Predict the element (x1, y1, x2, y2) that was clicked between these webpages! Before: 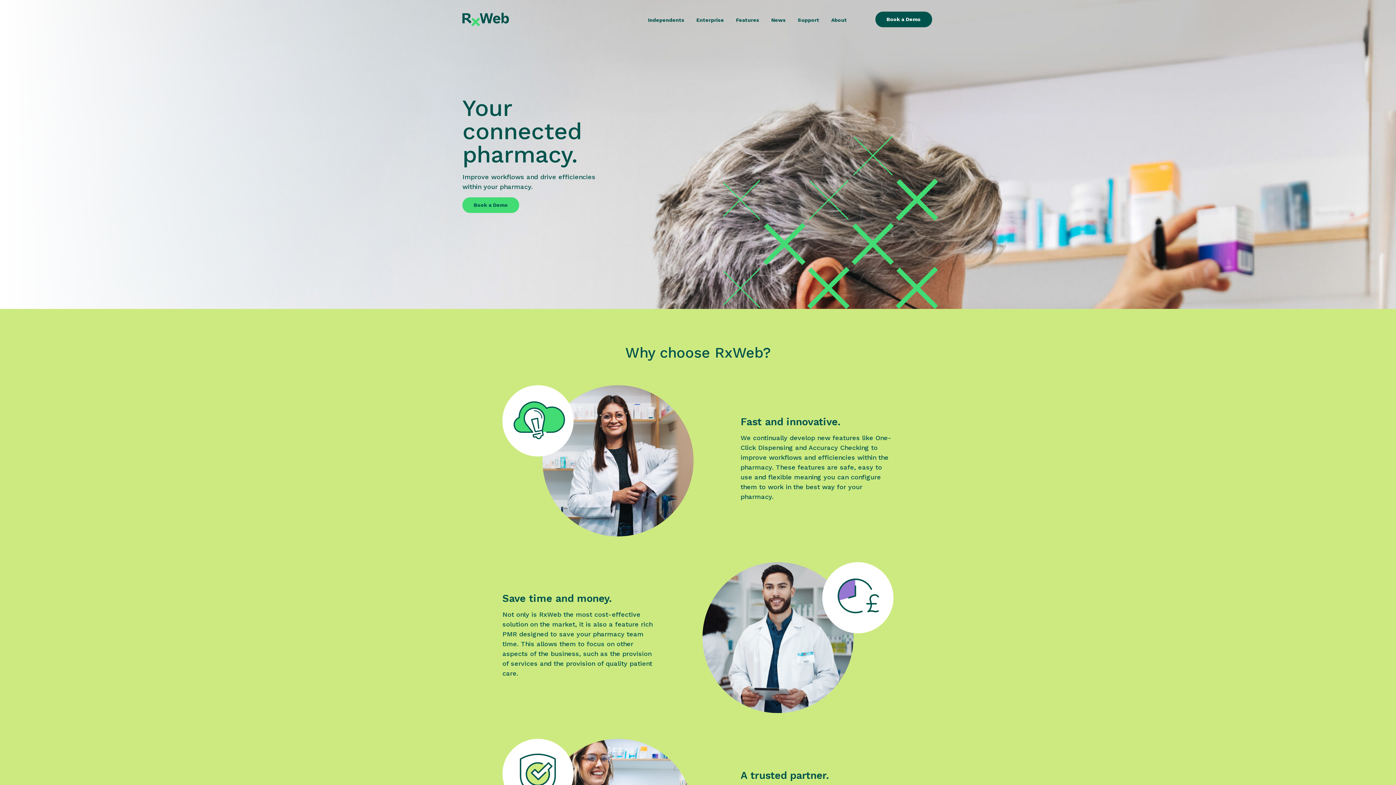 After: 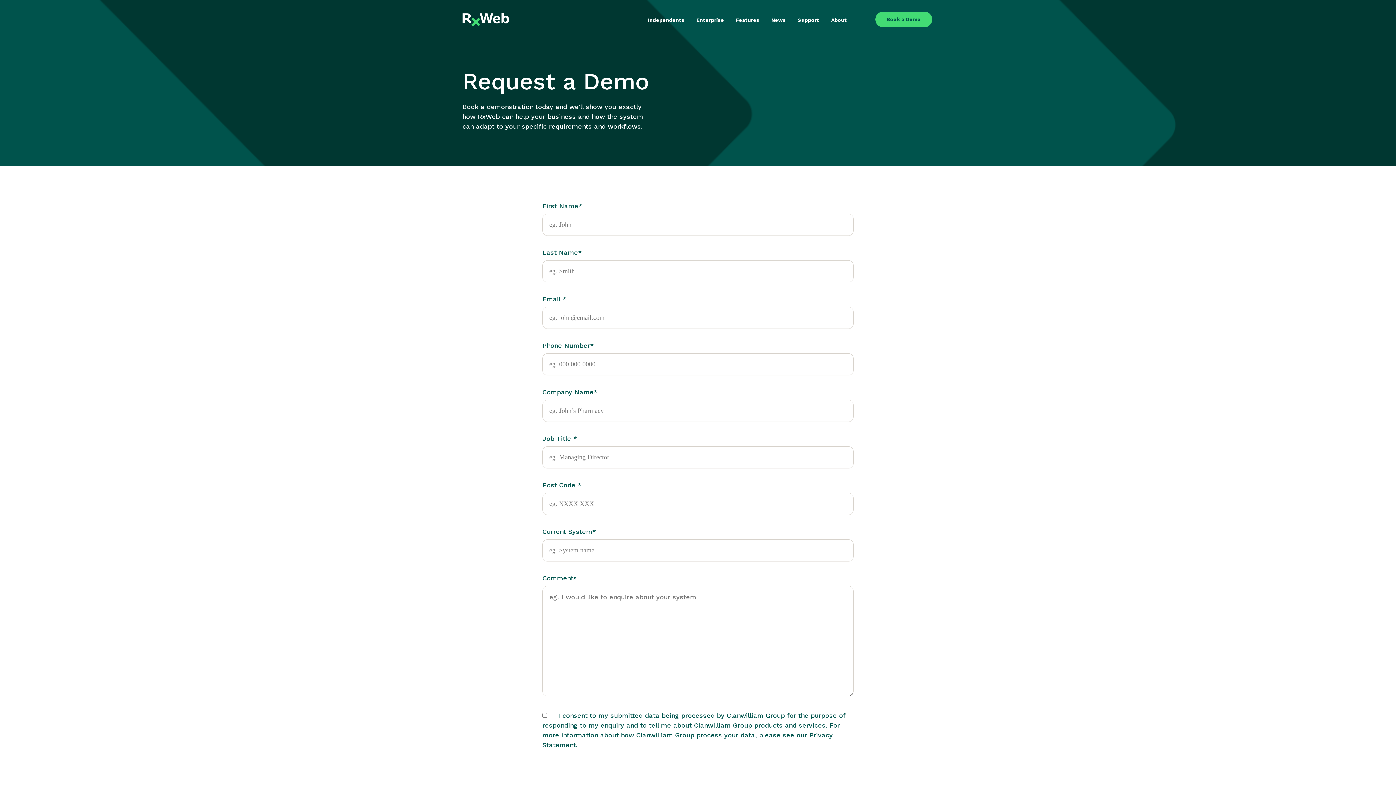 Action: bbox: (875, 11, 932, 27) label: Book a Demo